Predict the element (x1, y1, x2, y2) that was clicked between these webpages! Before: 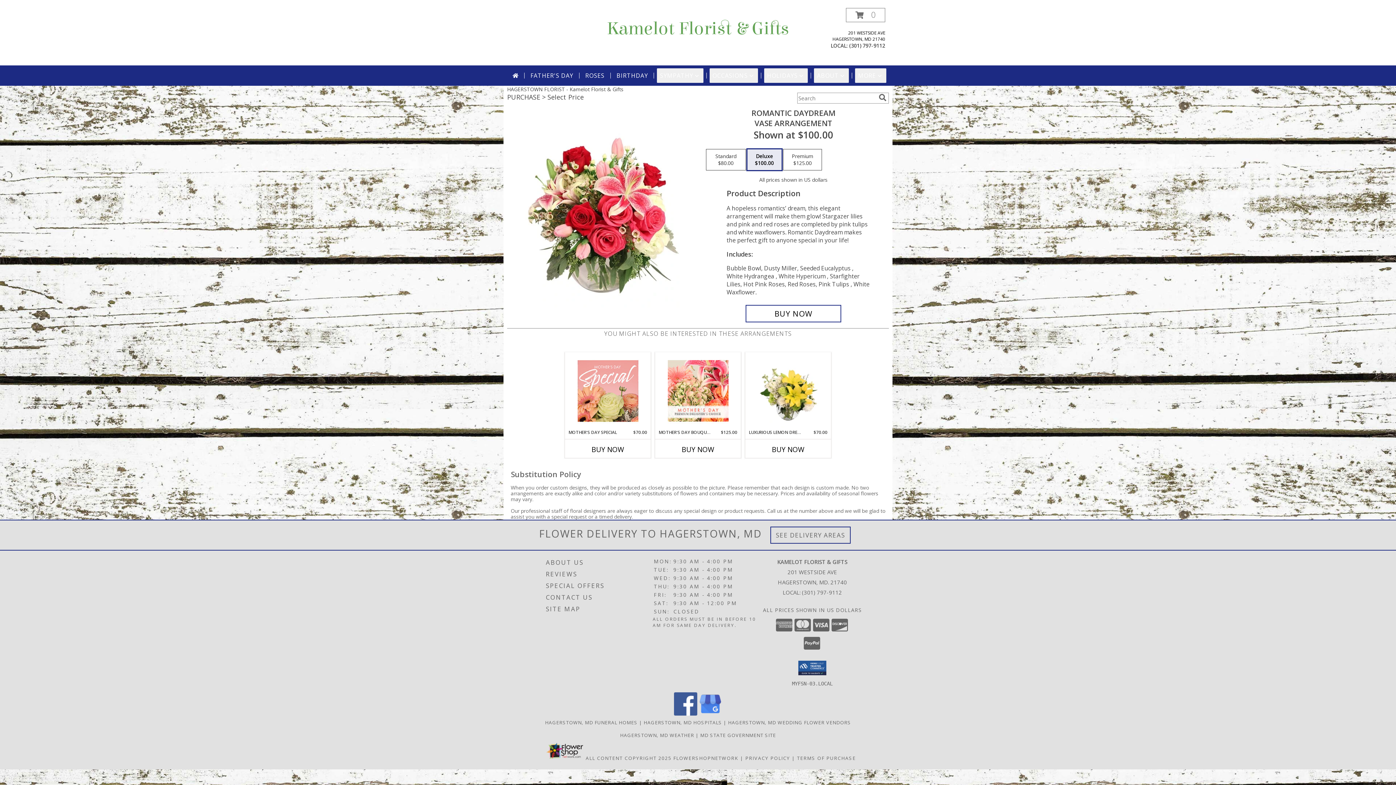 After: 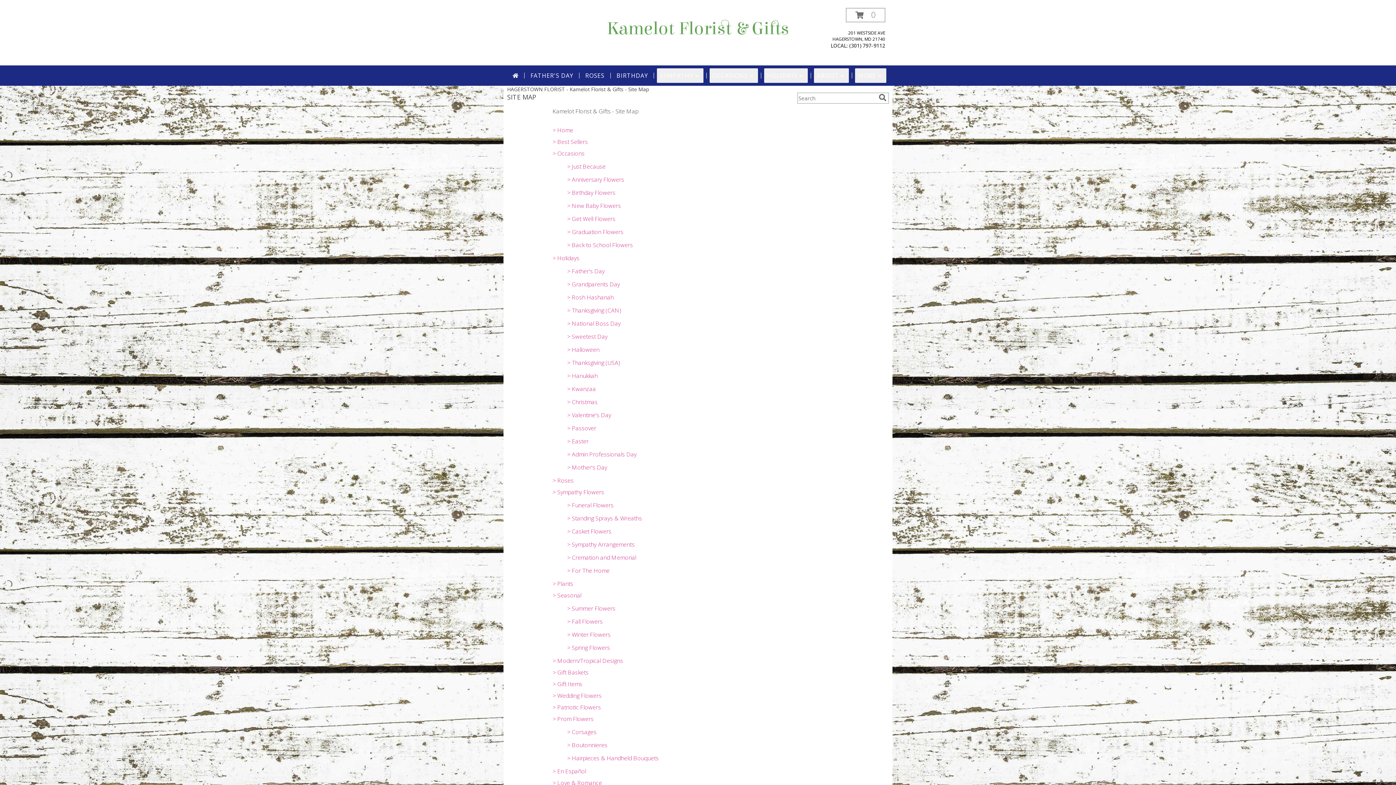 Action: label: SITE MAP bbox: (546, 603, 651, 615)